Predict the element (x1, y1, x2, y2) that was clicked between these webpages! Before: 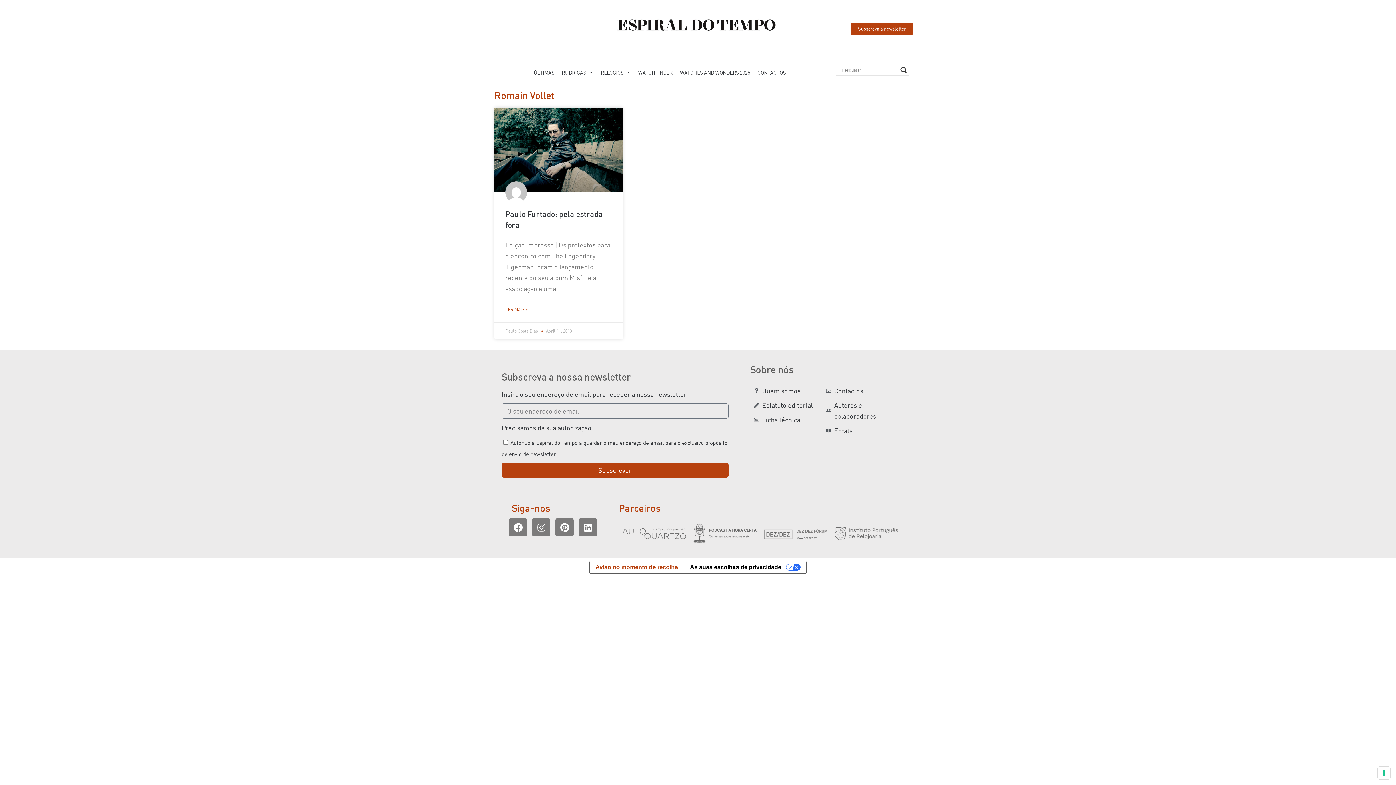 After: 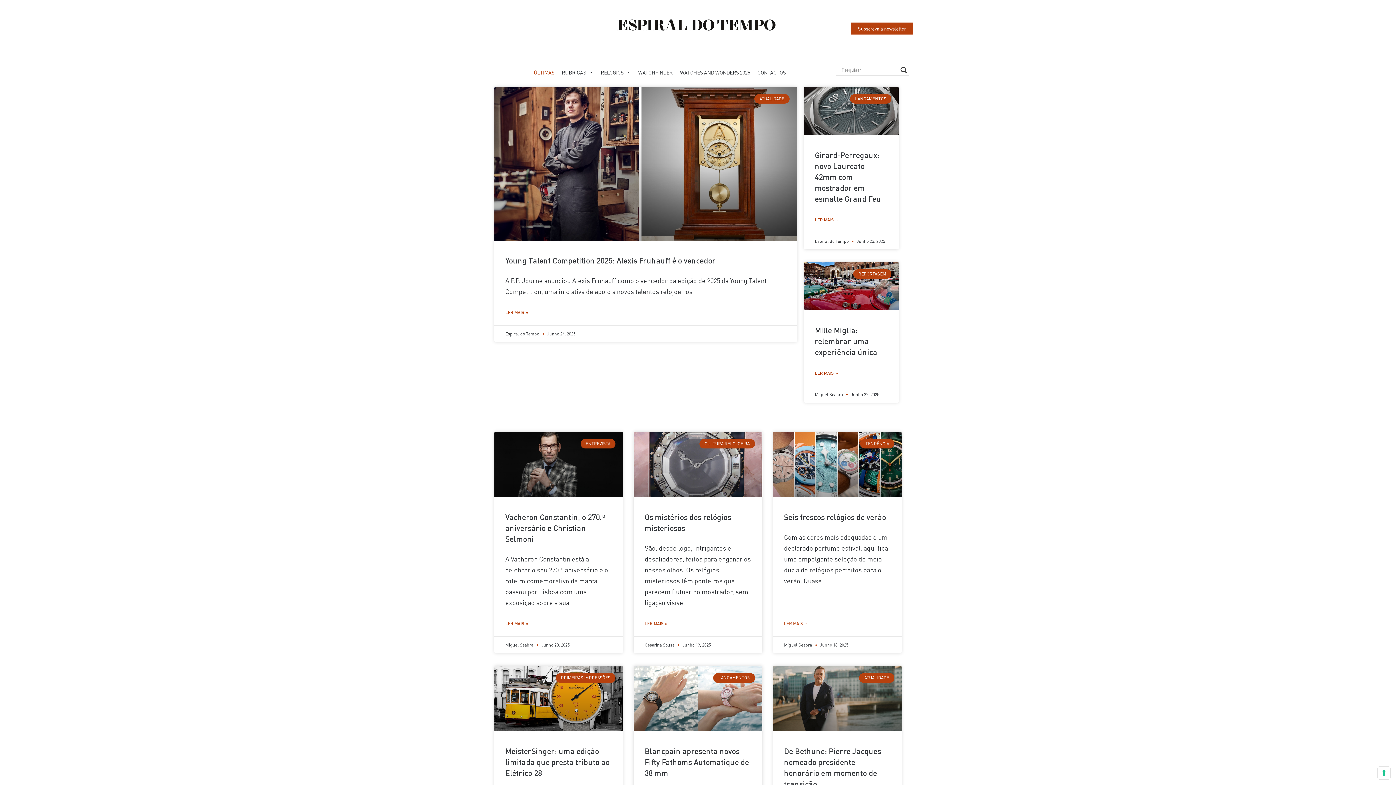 Action: label: ÚLTIMAS bbox: (530, 65, 558, 79)